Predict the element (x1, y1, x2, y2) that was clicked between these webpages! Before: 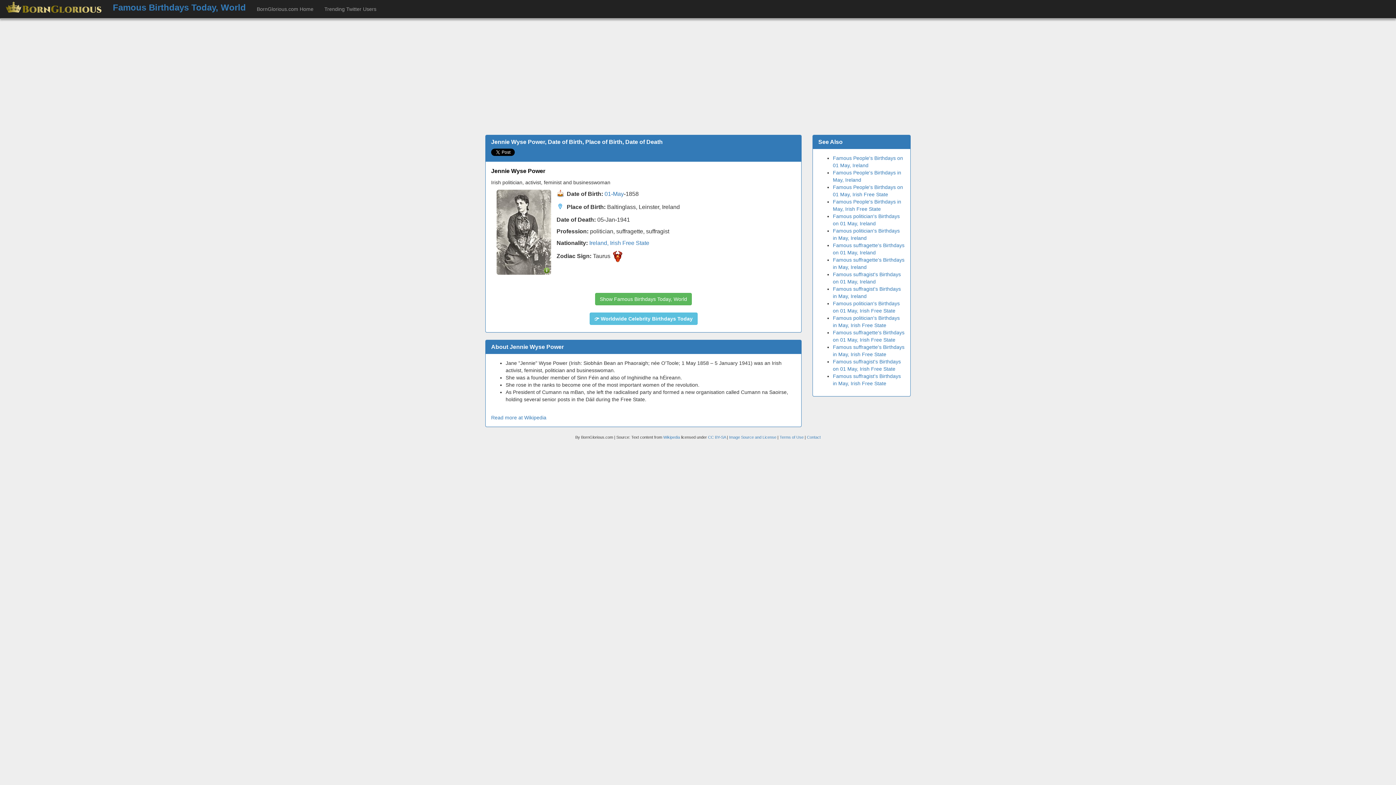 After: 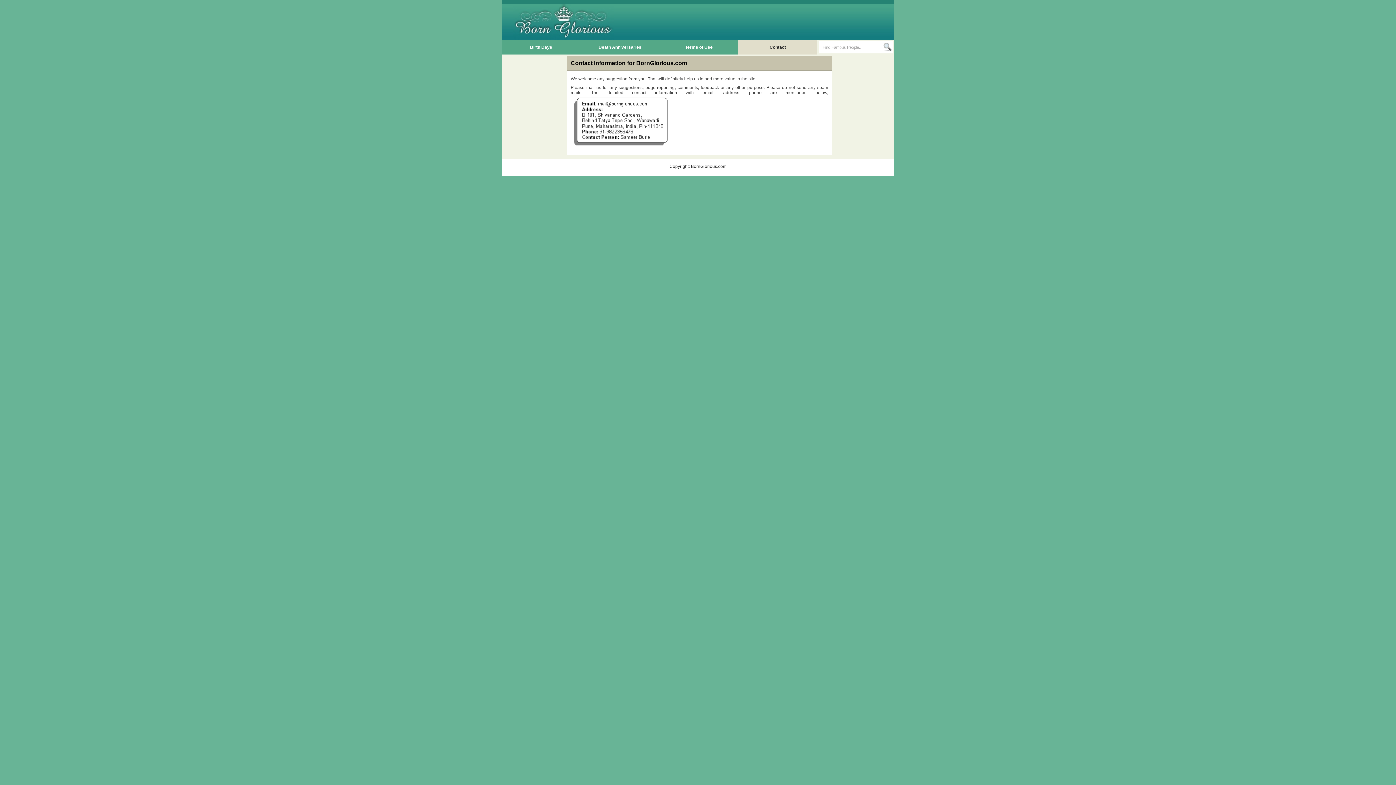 Action: label: Contact bbox: (807, 435, 820, 439)